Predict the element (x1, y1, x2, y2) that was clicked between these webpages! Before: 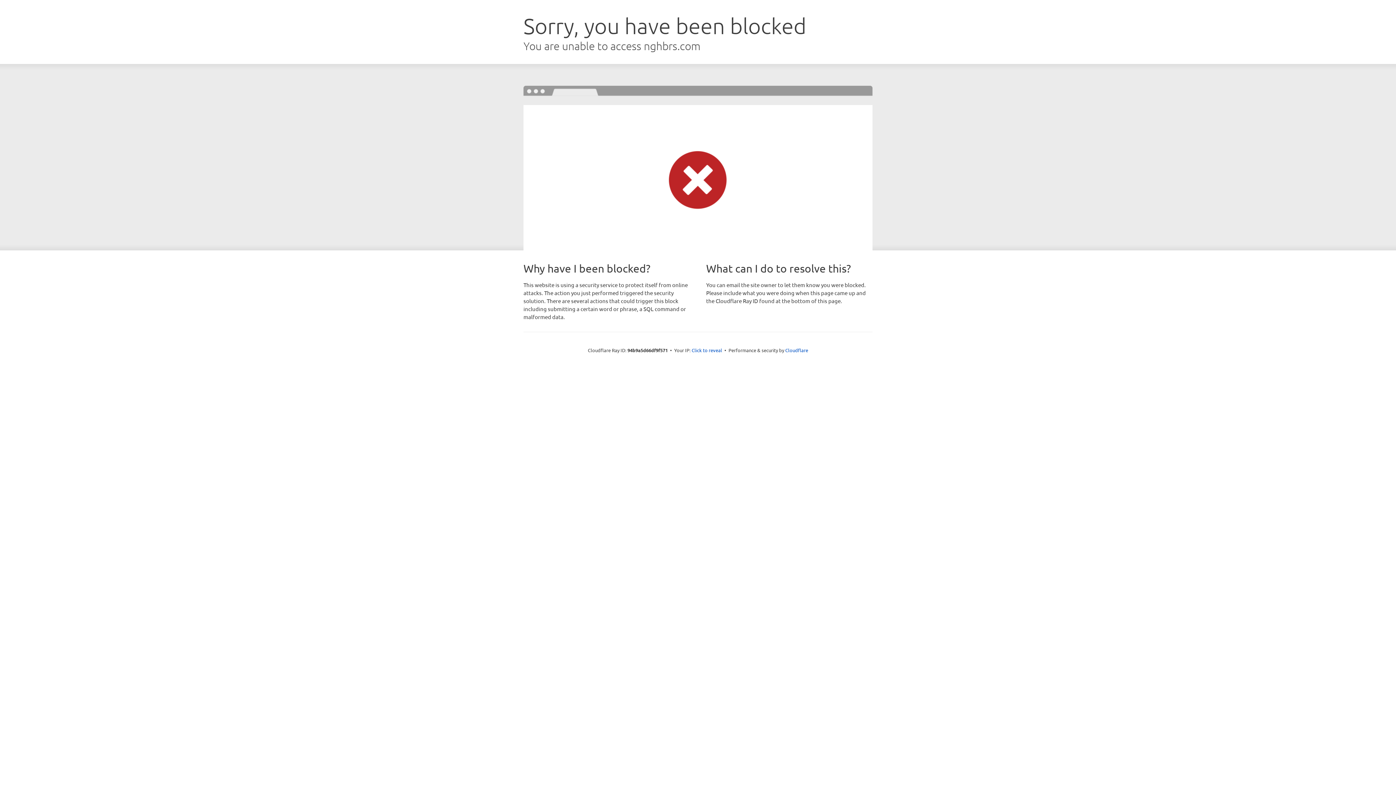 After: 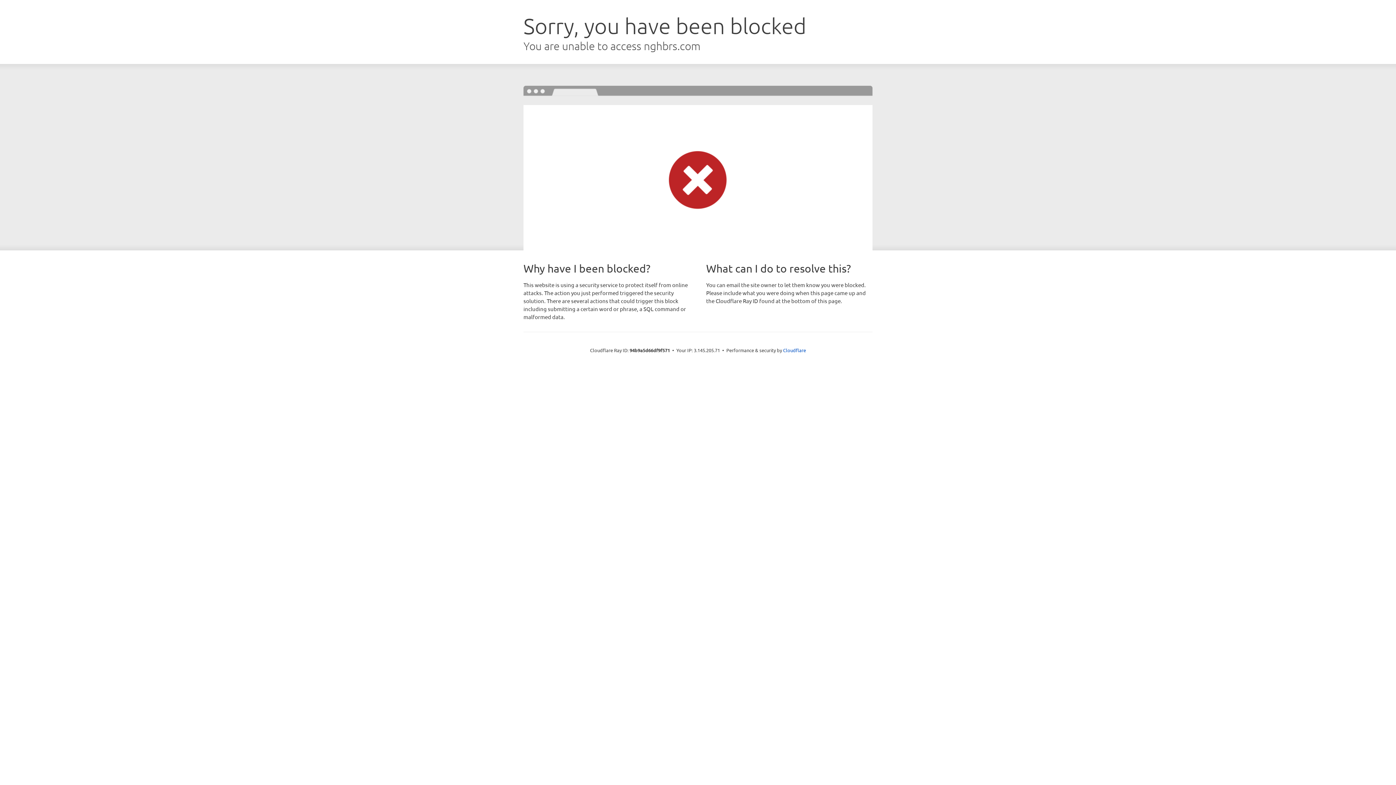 Action: bbox: (691, 346, 722, 353) label: Click to reveal